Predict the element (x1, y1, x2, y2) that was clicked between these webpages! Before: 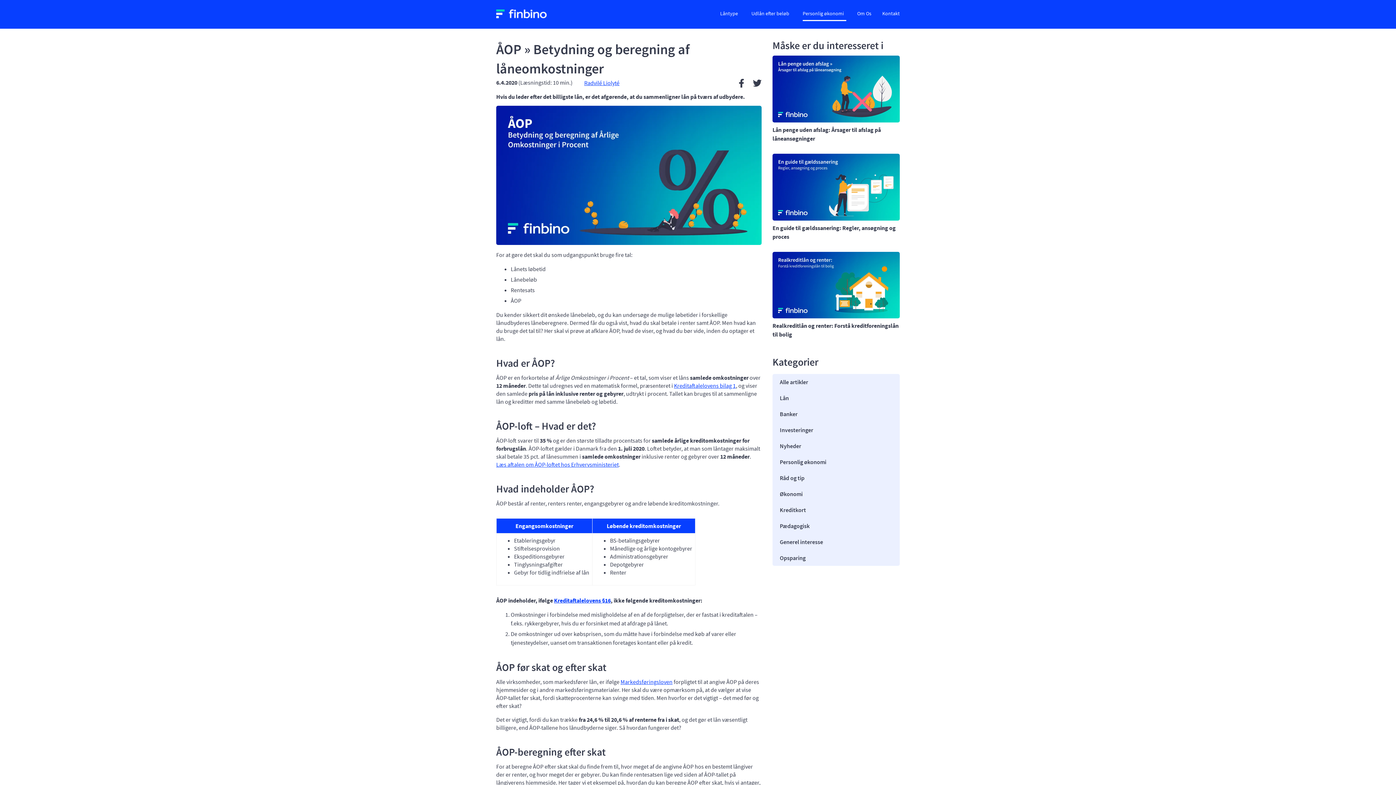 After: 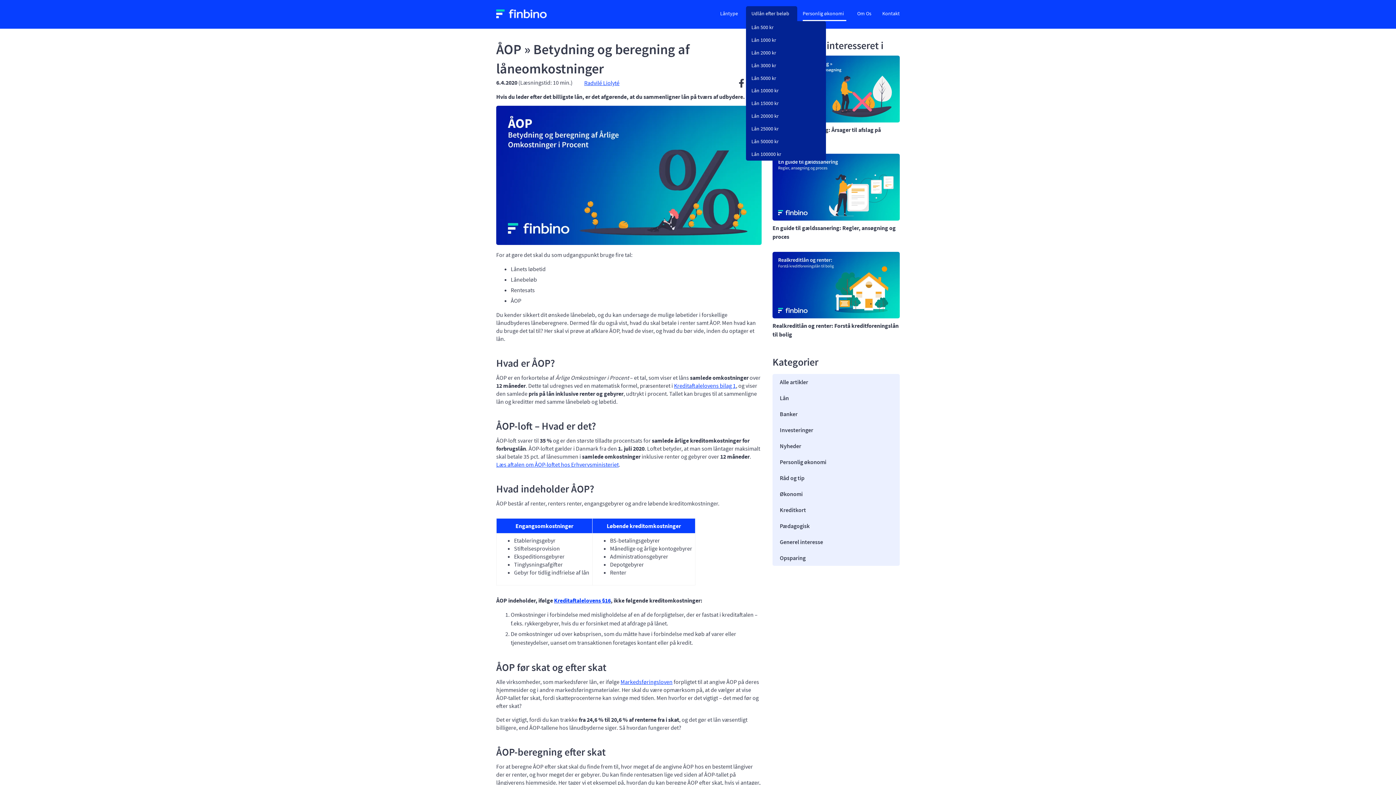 Action: bbox: (751, 6, 792, 21) label: Udlån efter beløb